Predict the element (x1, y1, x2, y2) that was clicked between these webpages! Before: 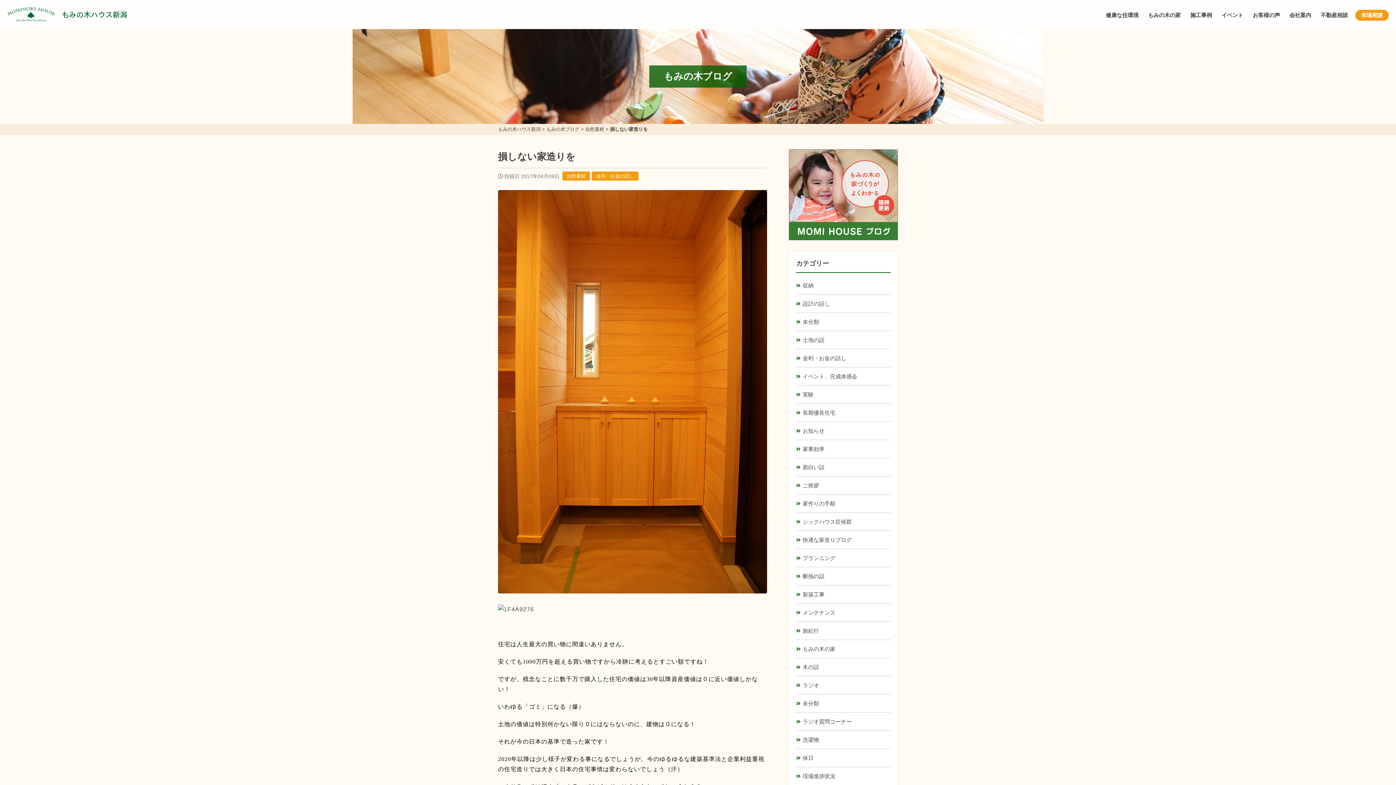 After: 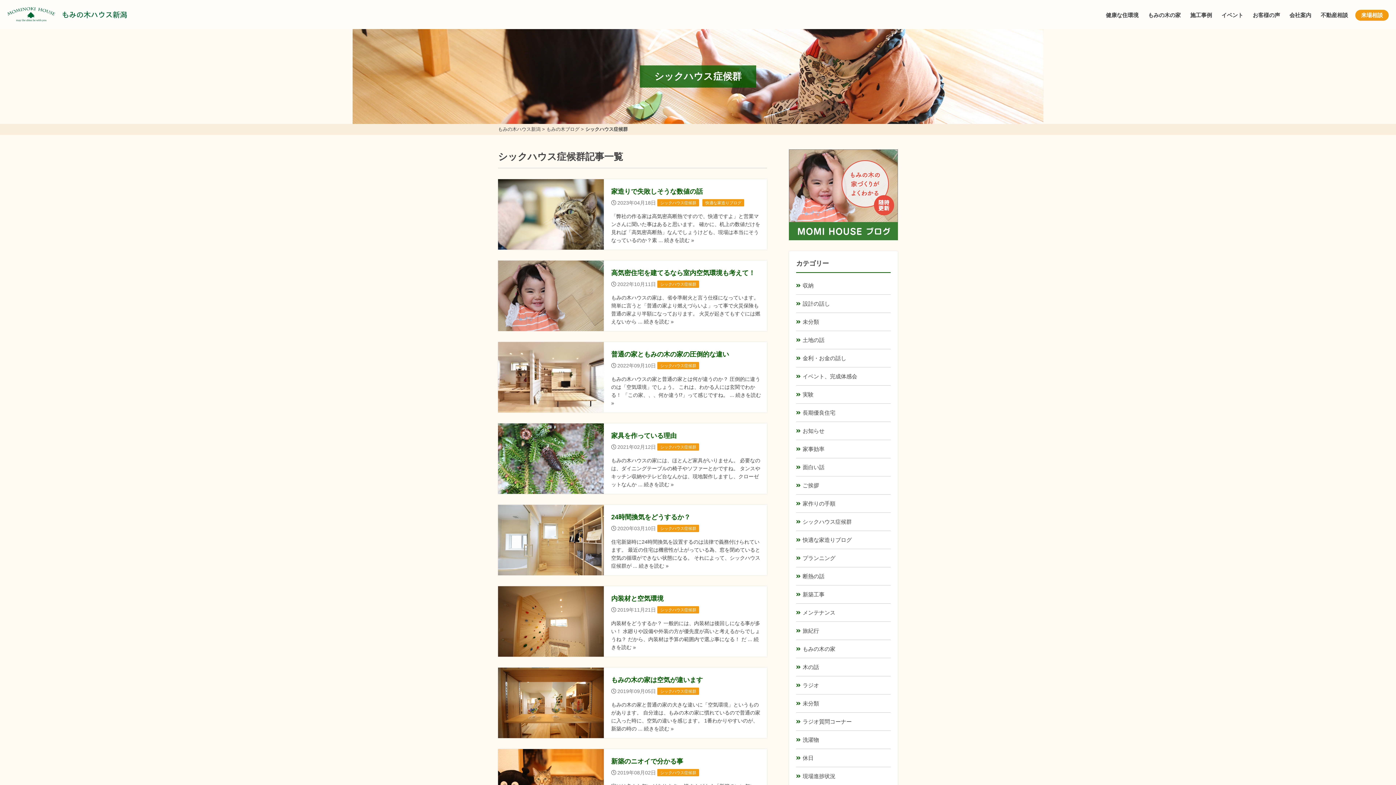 Action: label: シックハウス症候群 bbox: (796, 513, 890, 530)